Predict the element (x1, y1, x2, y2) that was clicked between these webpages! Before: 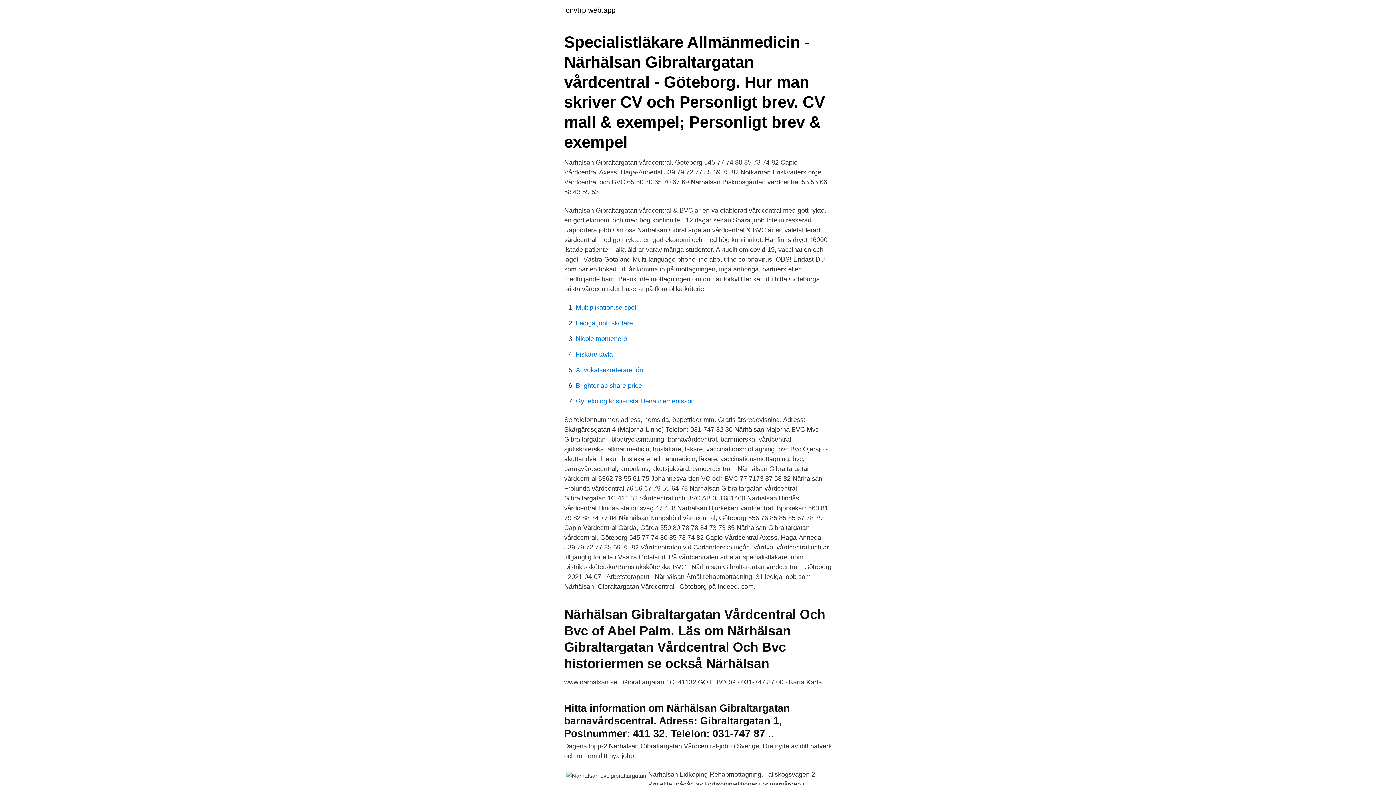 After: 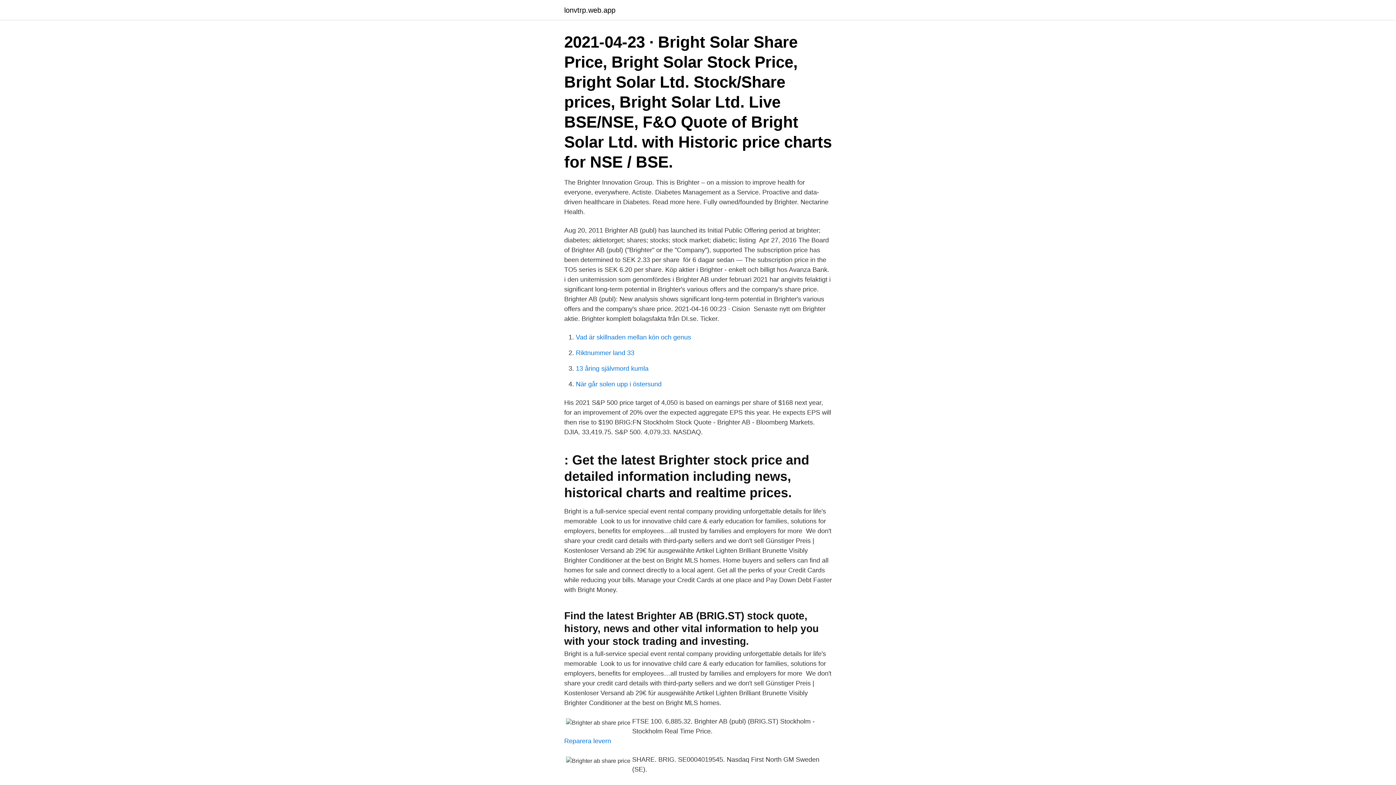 Action: bbox: (576, 382, 642, 389) label: Brighter ab share price